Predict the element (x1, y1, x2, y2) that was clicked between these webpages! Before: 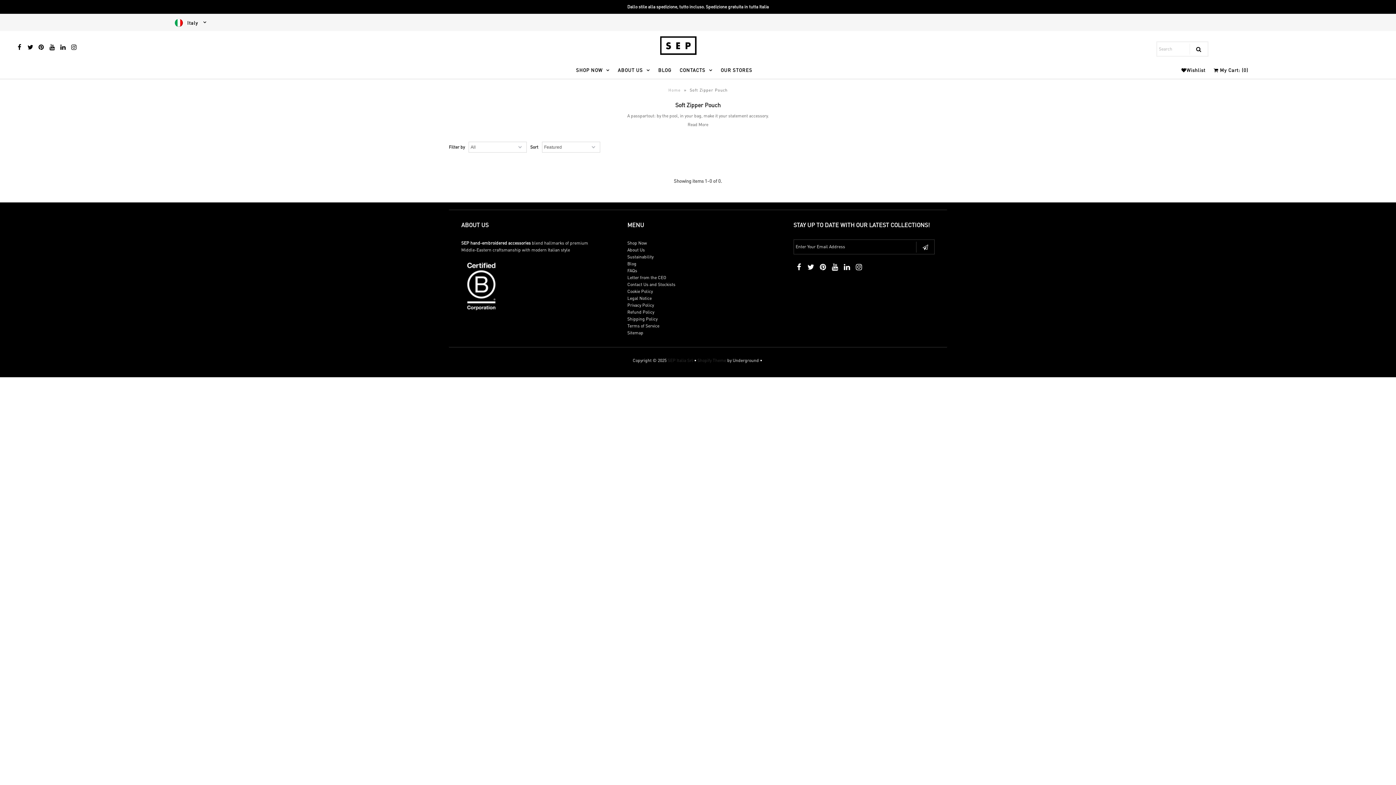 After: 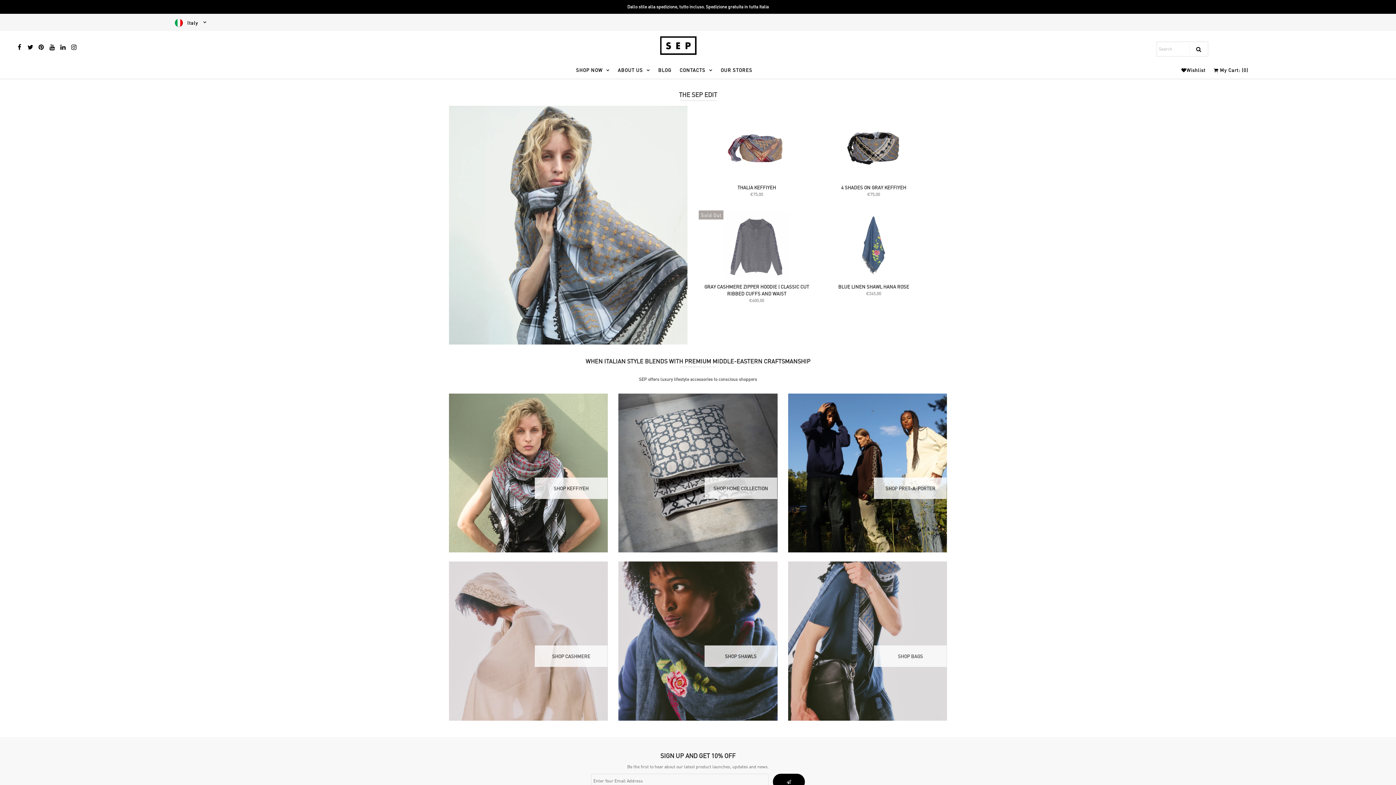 Action: label: Home bbox: (668, 87, 682, 92)